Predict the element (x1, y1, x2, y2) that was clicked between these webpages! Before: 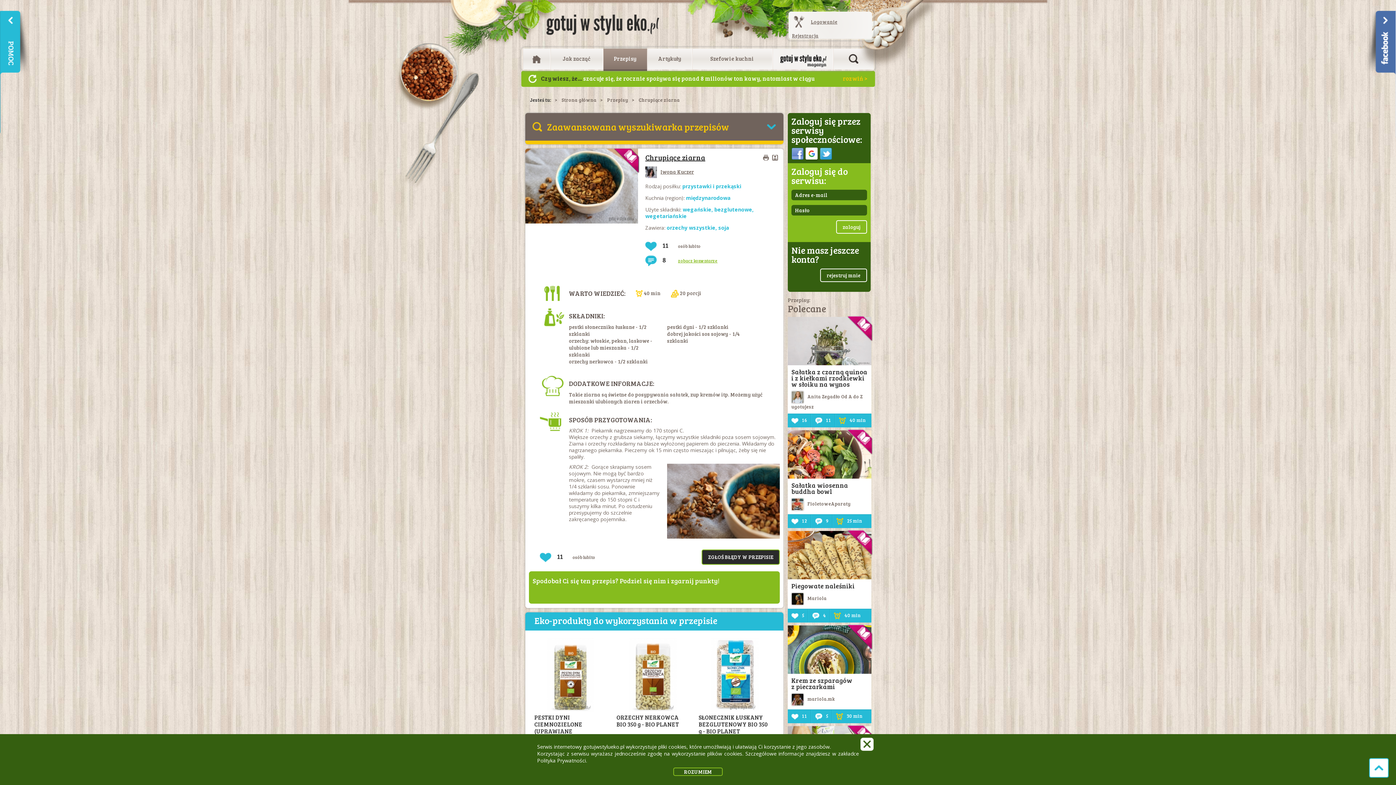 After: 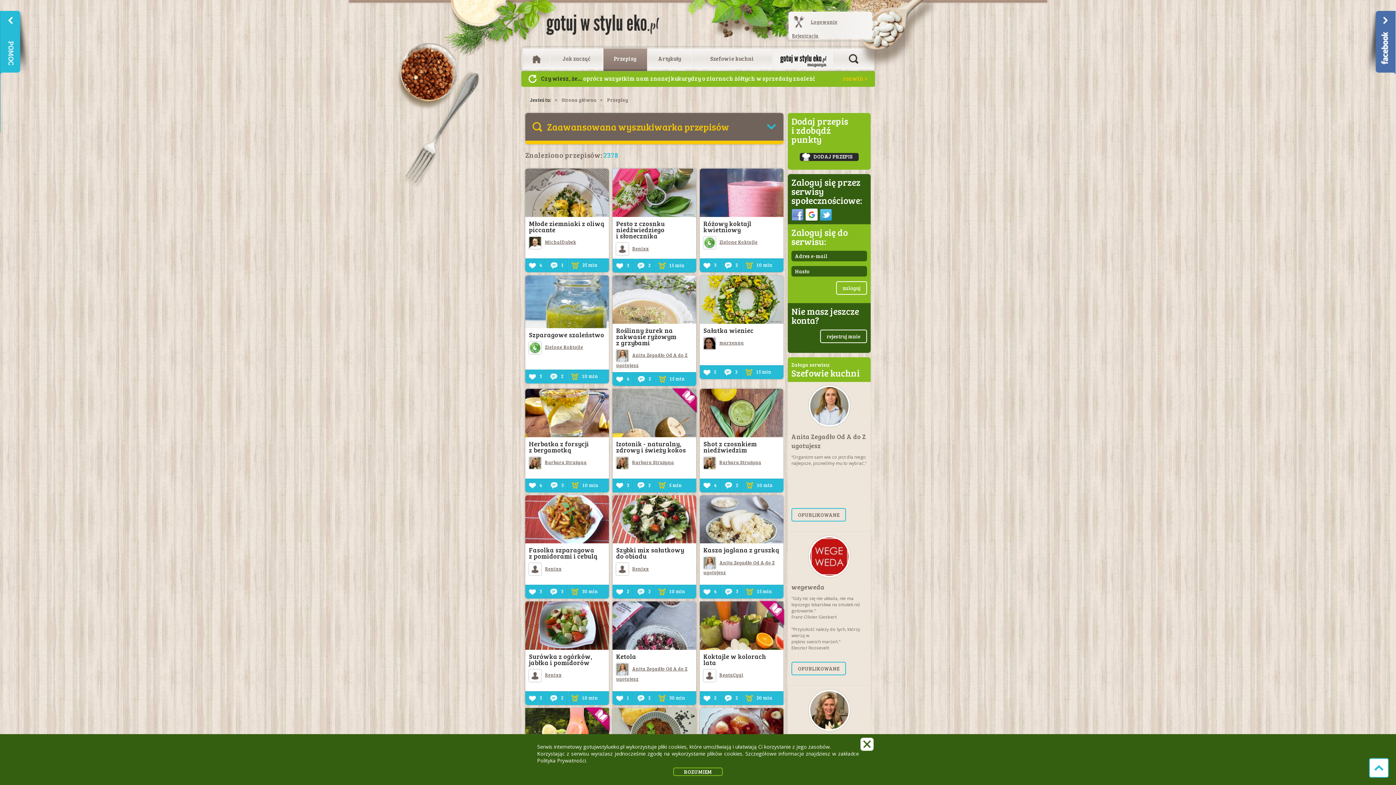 Action: label: wegańskie bbox: (682, 206, 711, 213)